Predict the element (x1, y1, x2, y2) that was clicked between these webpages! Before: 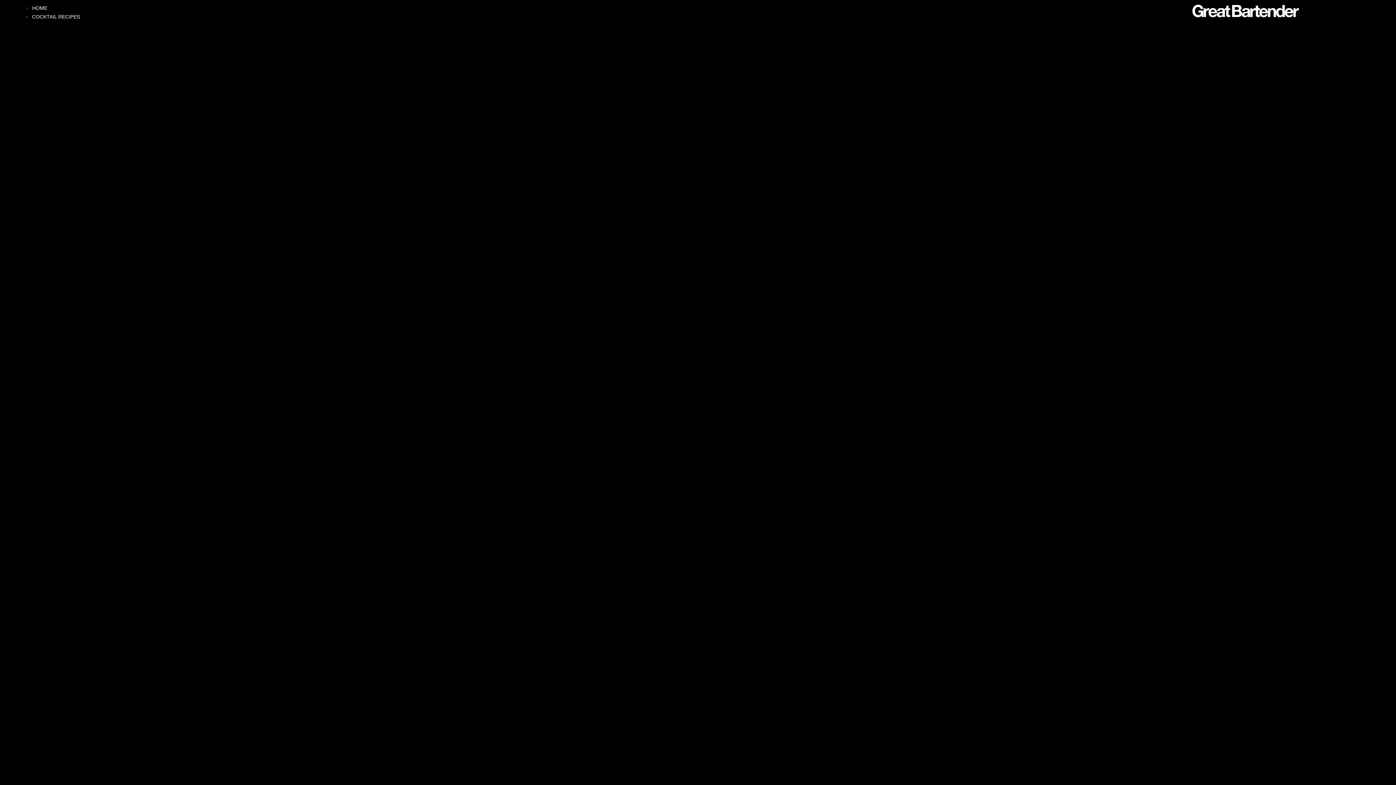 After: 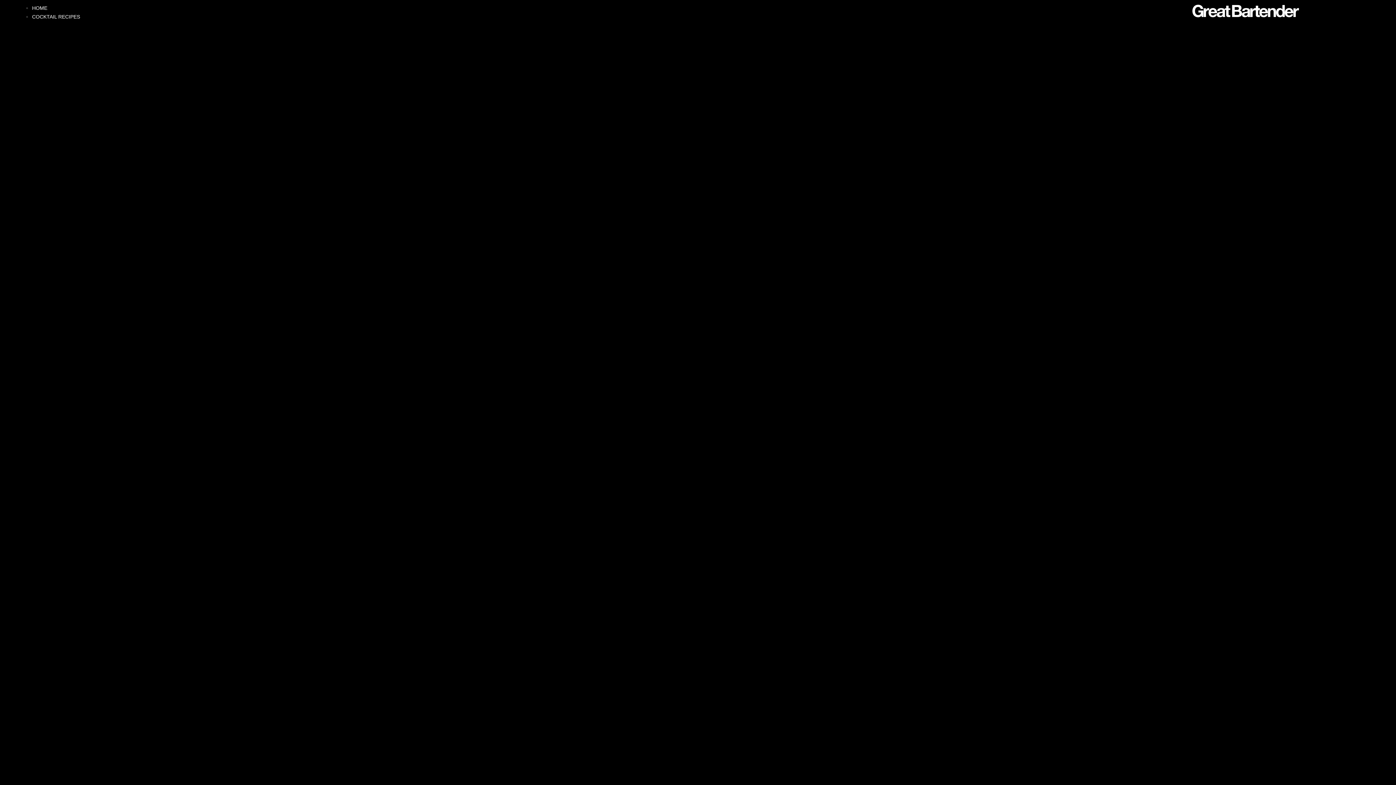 Action: label: COCKTAIL RECIPES bbox: (32, 13, 80, 19)